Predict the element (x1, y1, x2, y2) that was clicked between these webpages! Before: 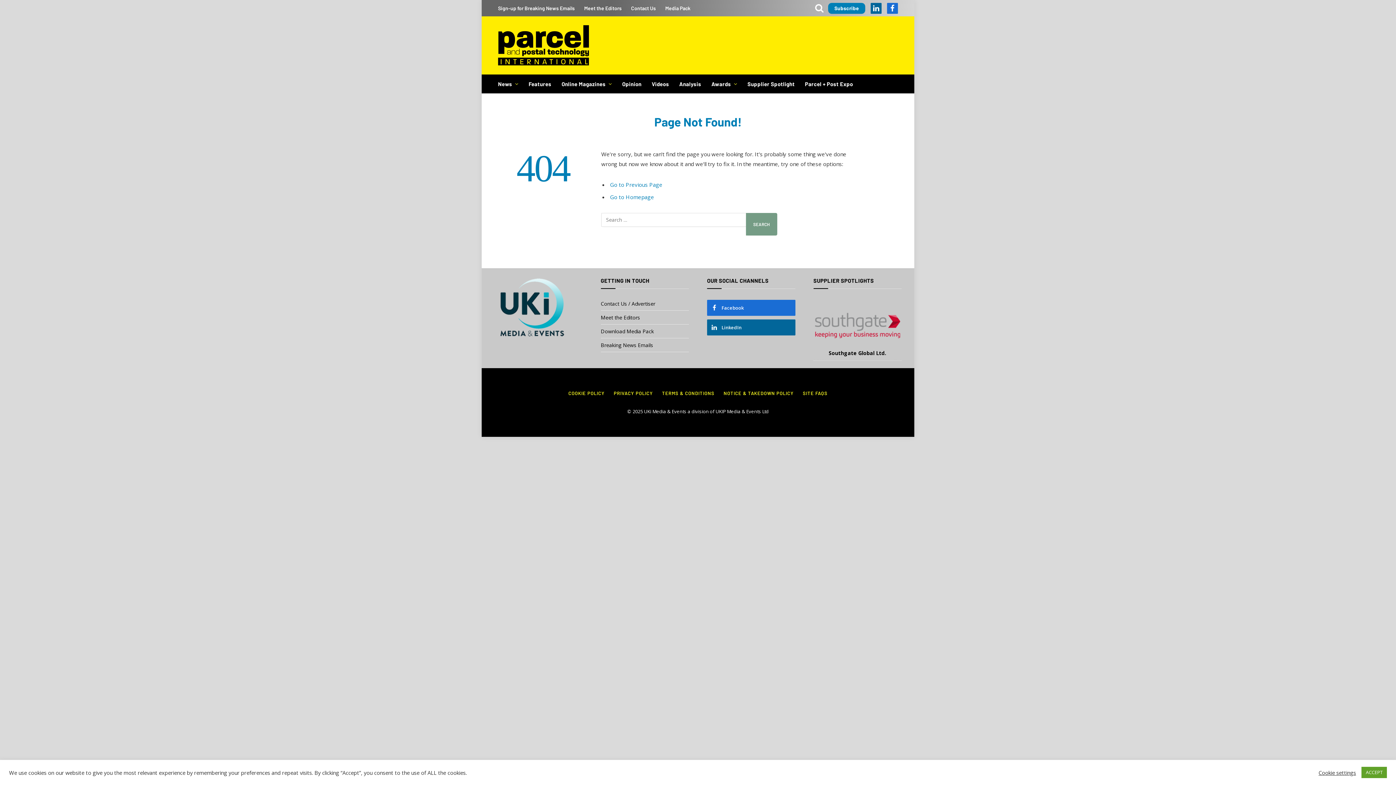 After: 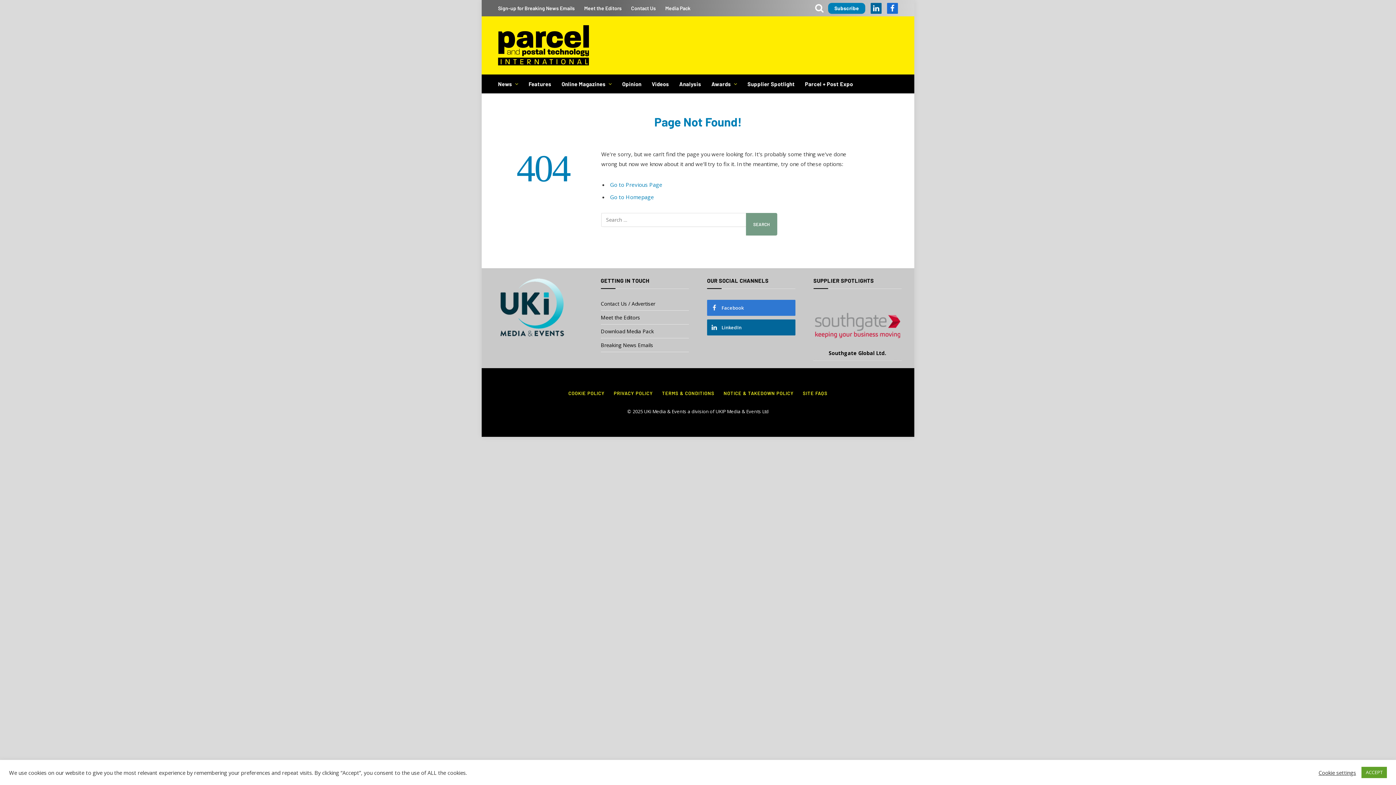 Action: bbox: (707, 299, 795, 315) label: Facebook